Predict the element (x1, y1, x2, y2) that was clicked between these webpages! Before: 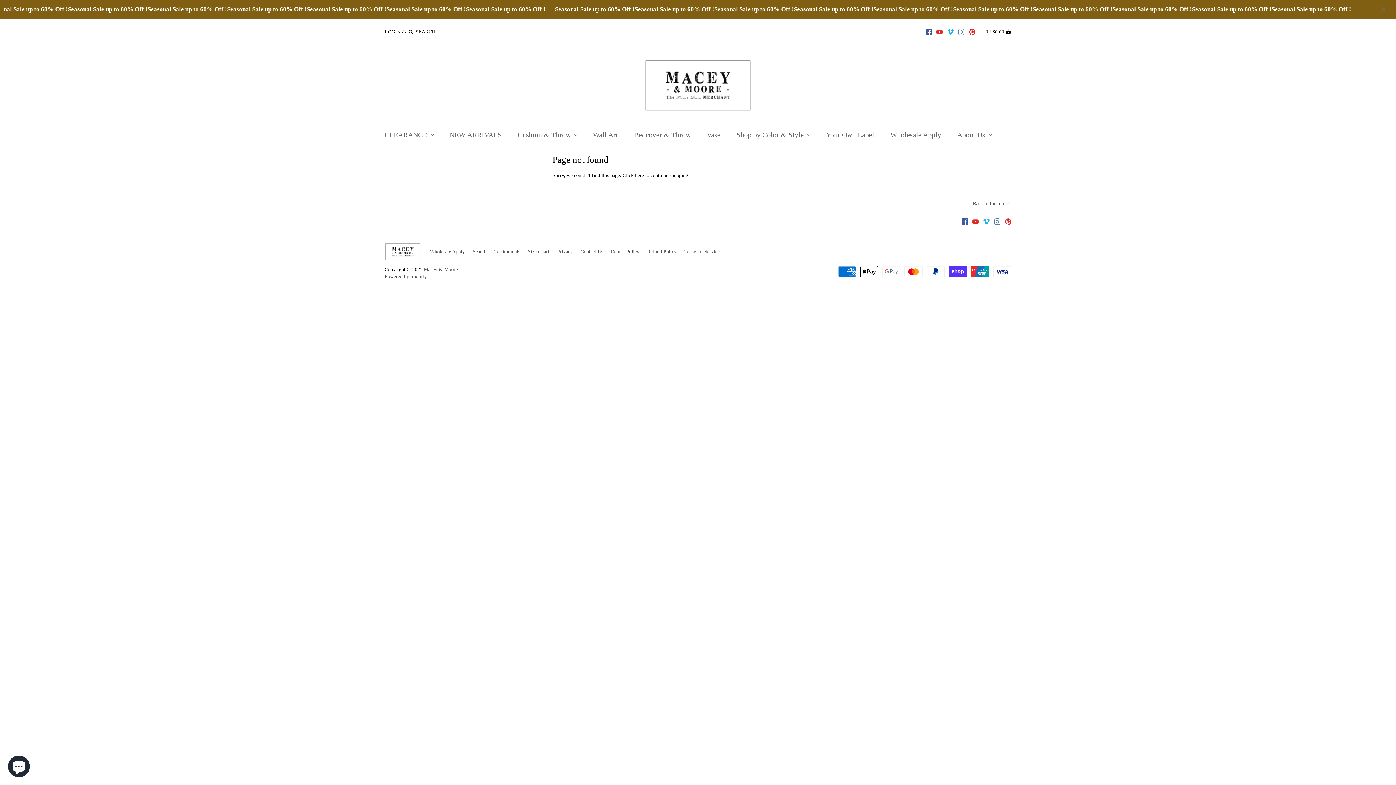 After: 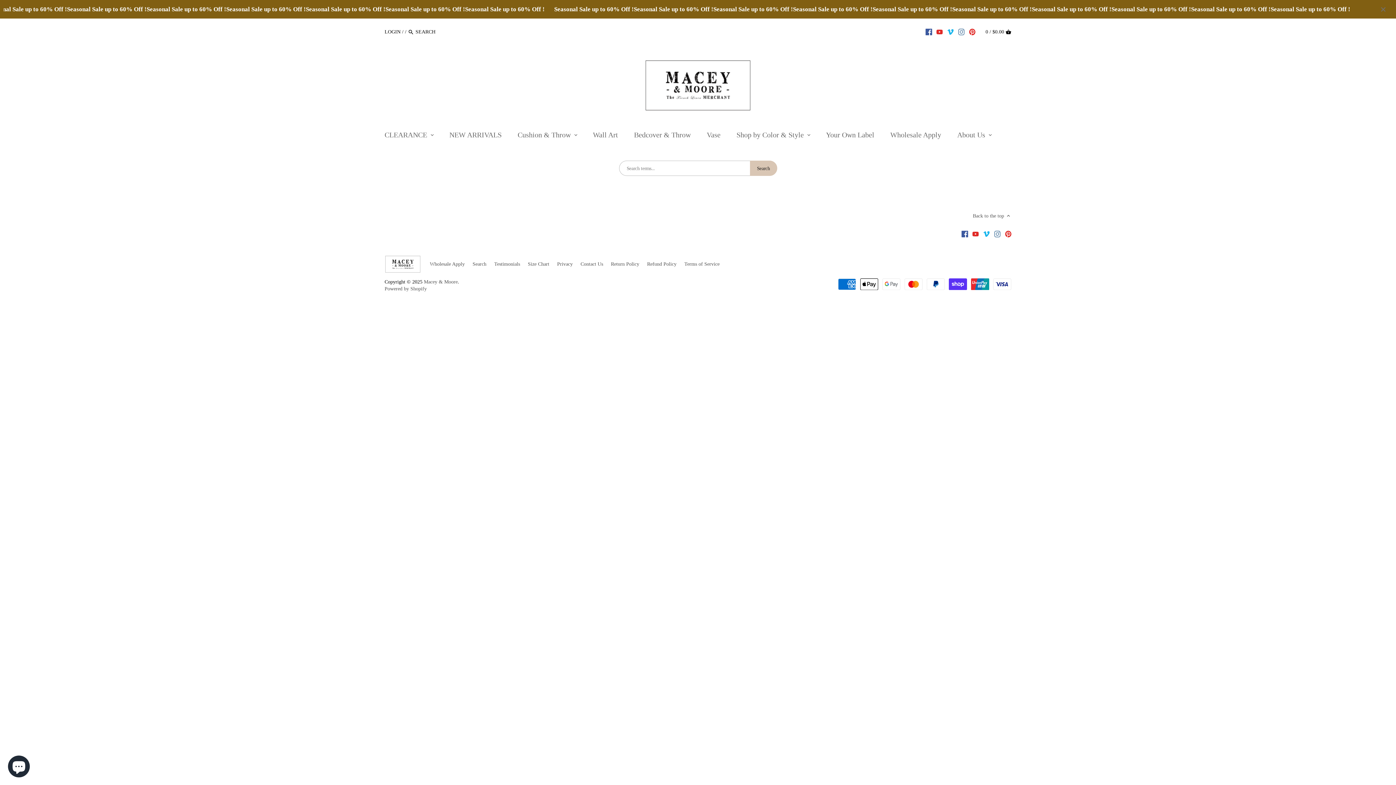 Action: bbox: (408, 26, 414, 37)